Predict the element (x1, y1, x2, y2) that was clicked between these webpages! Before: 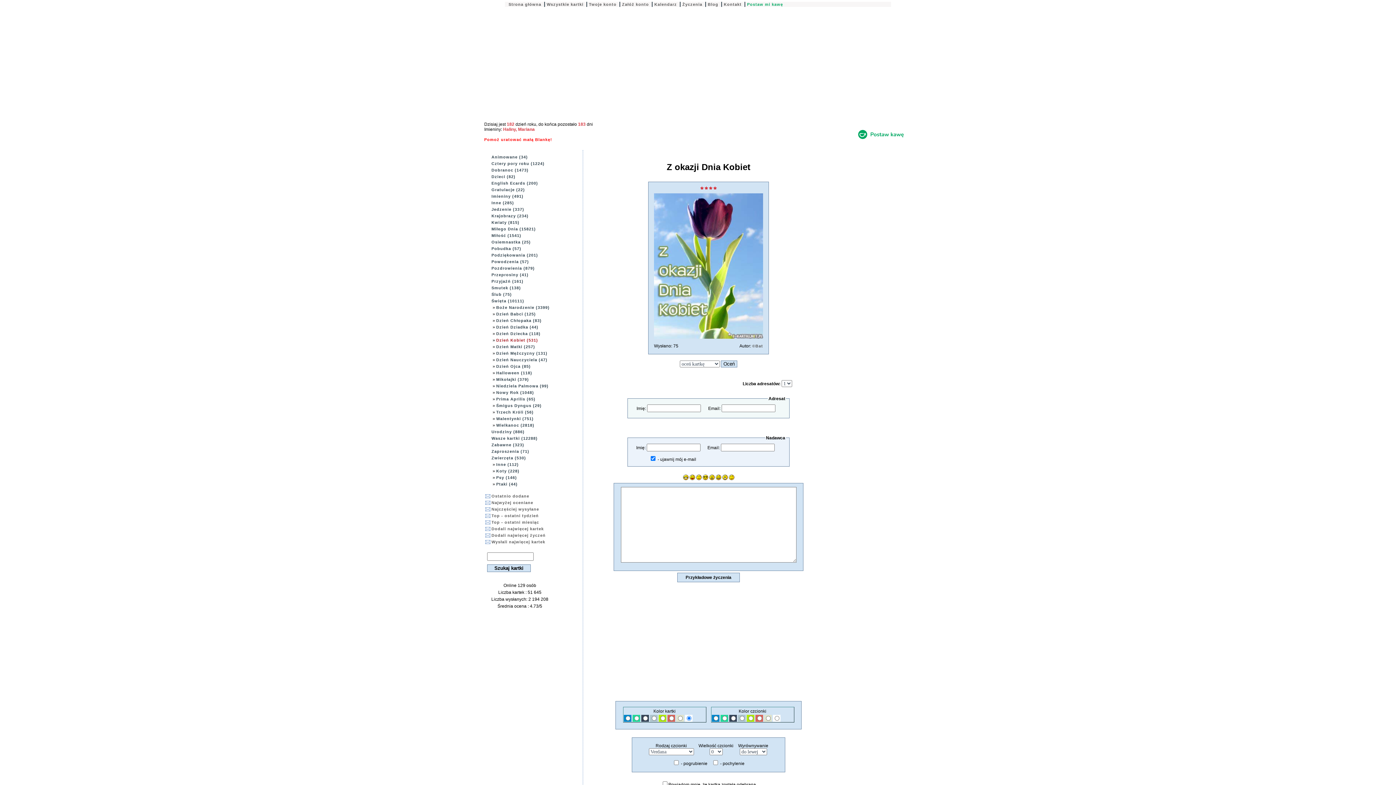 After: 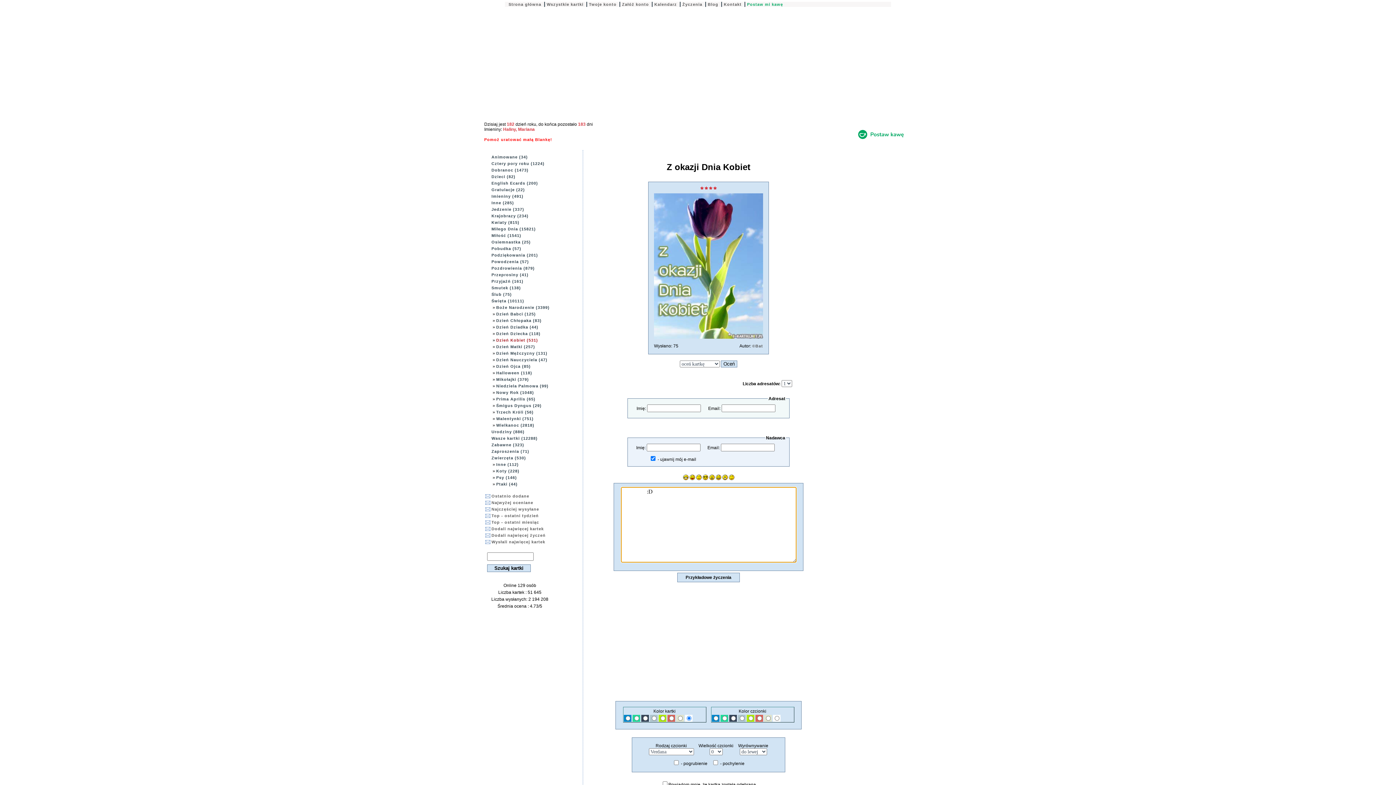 Action: bbox: (683, 476, 688, 481)